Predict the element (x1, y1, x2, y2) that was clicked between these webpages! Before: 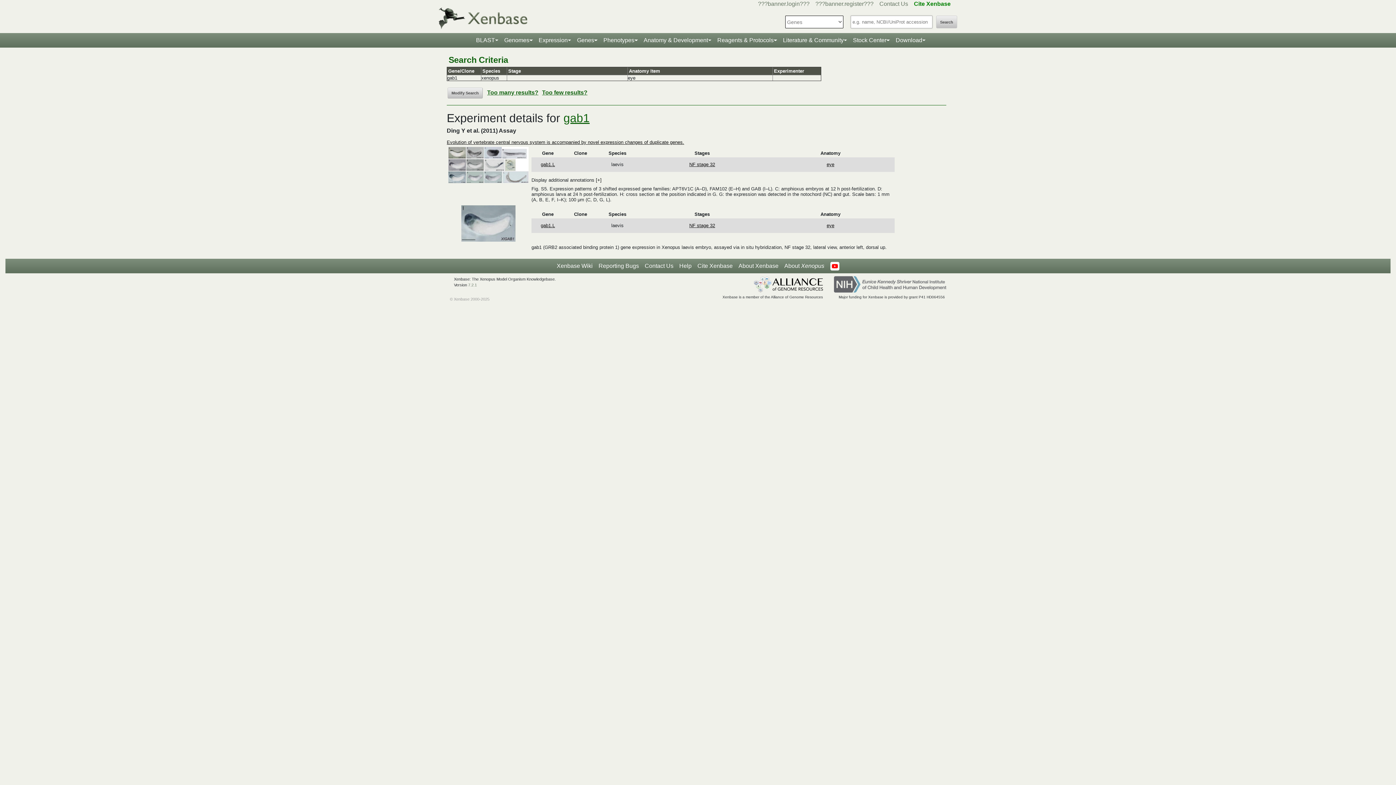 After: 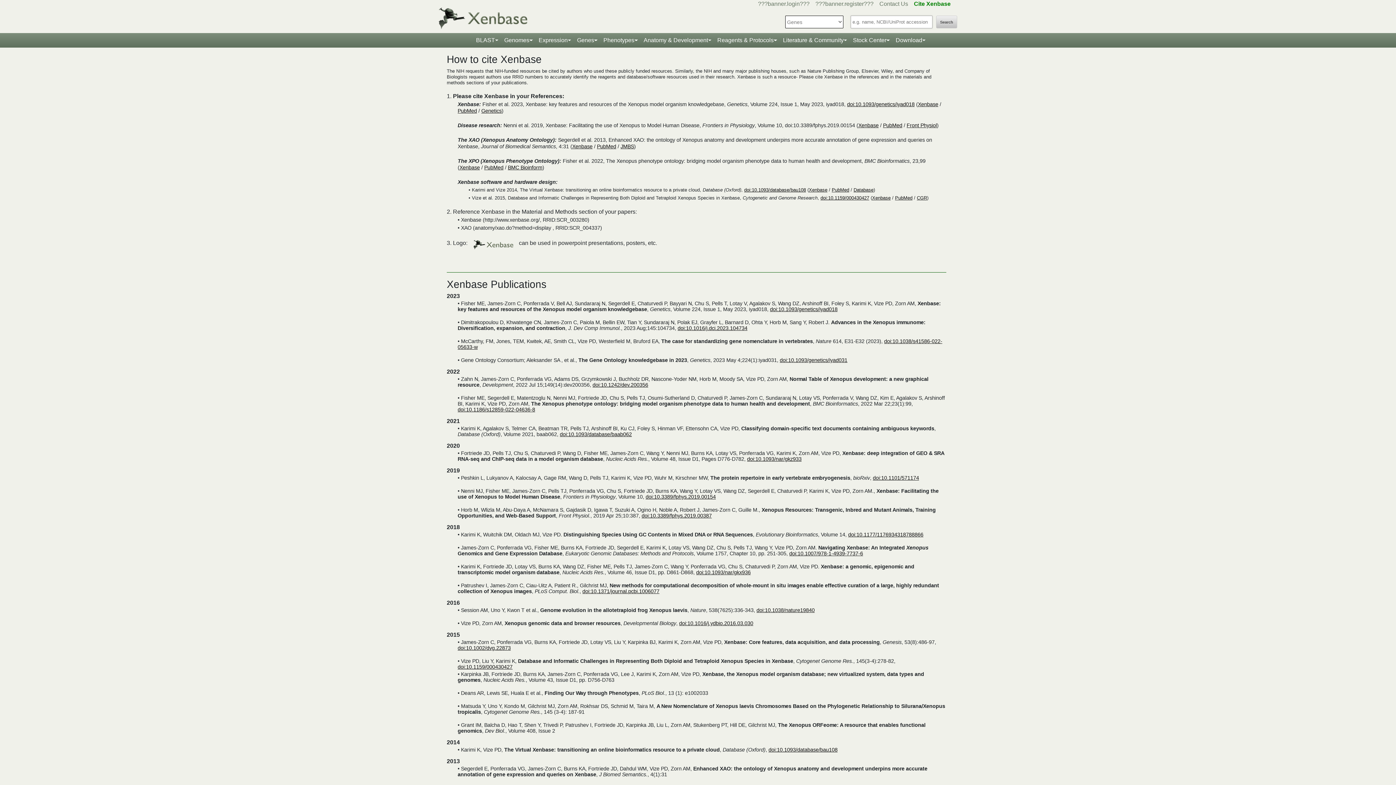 Action: label: Cite Xenbase bbox: (914, 0, 950, 6)